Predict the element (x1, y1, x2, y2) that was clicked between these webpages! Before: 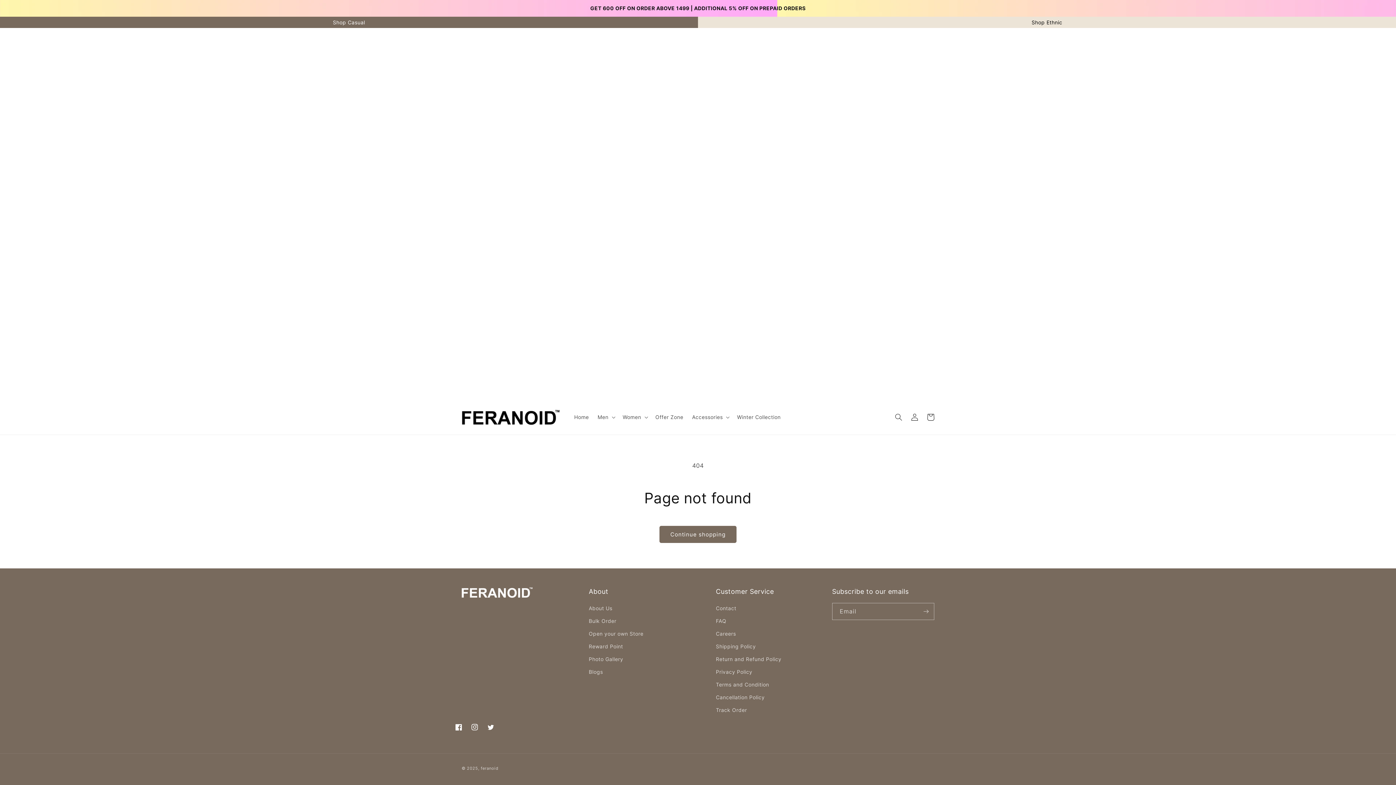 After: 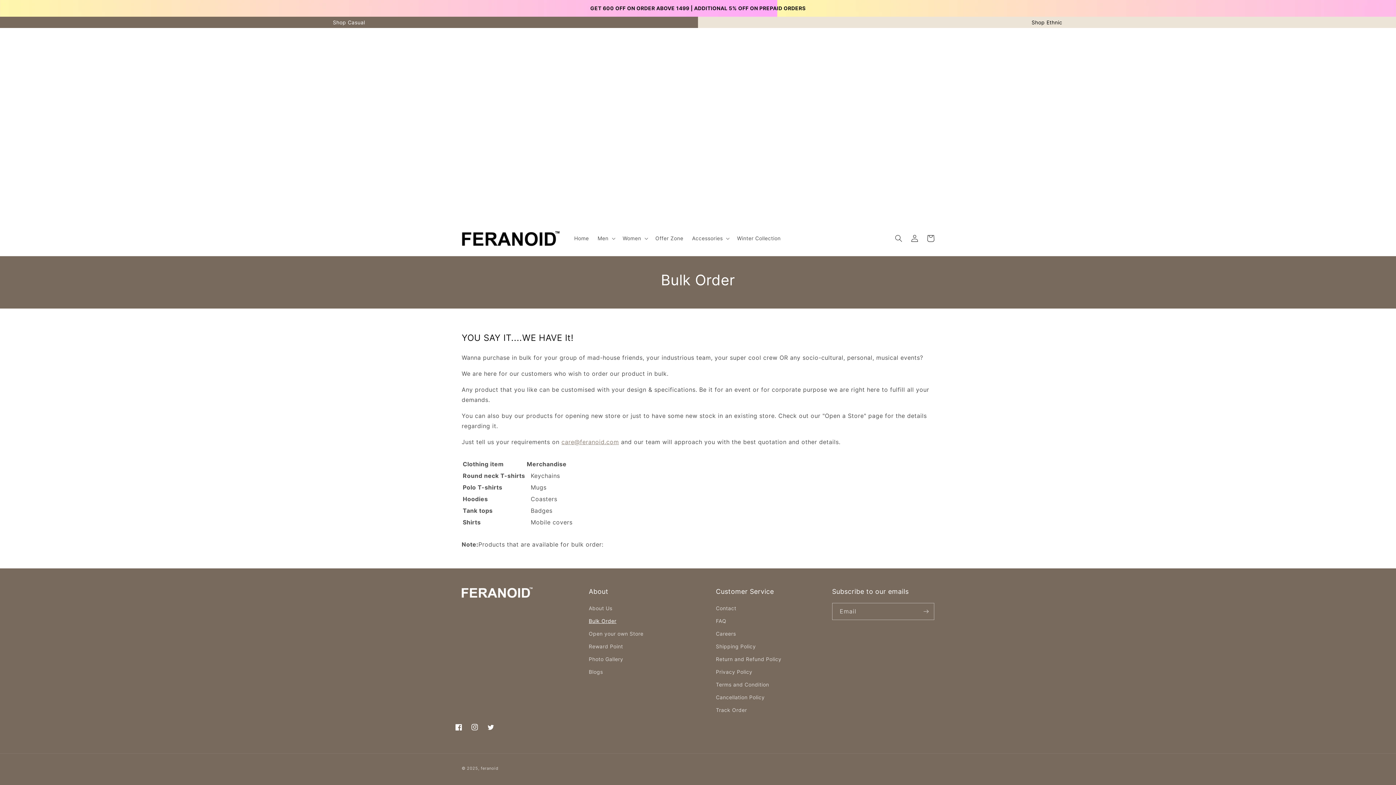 Action: bbox: (588, 614, 616, 627) label: Bulk Order